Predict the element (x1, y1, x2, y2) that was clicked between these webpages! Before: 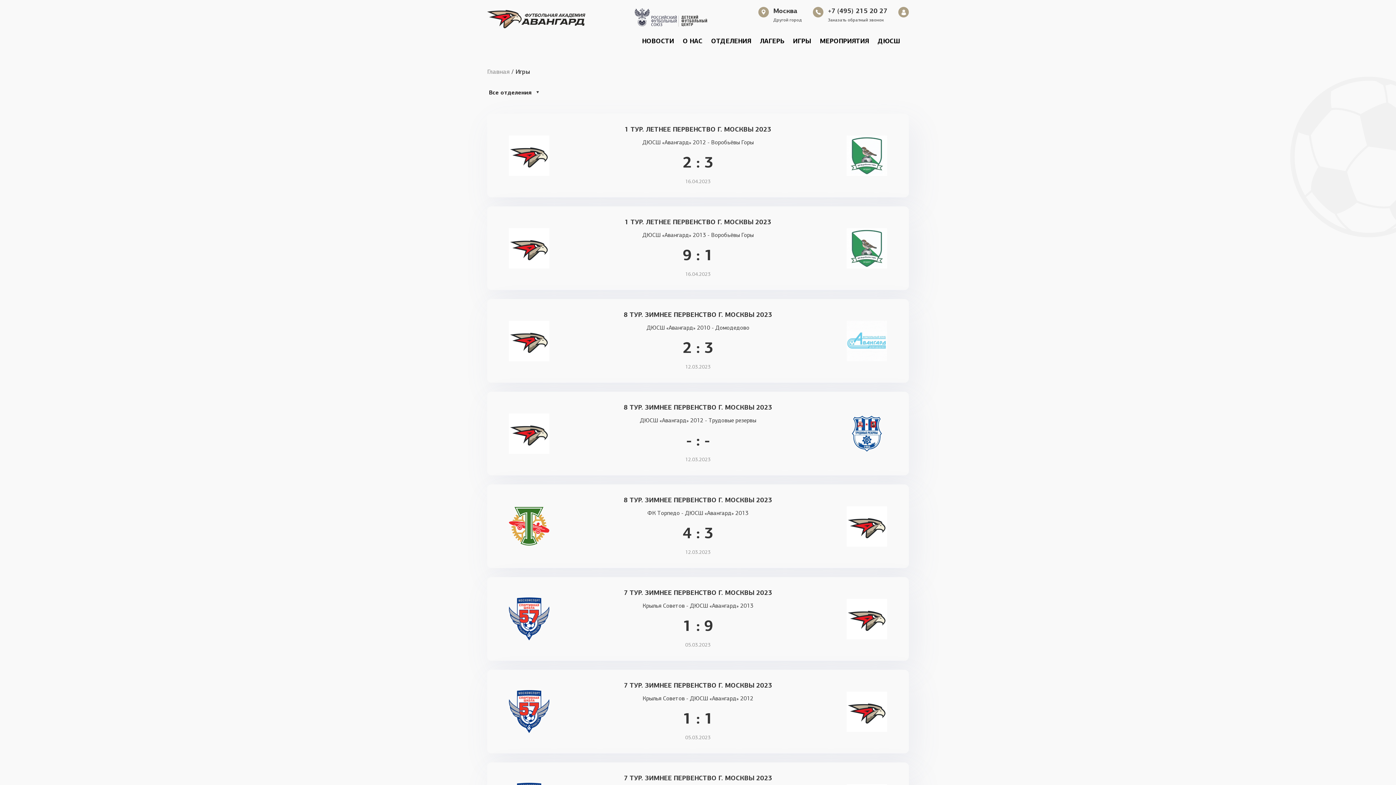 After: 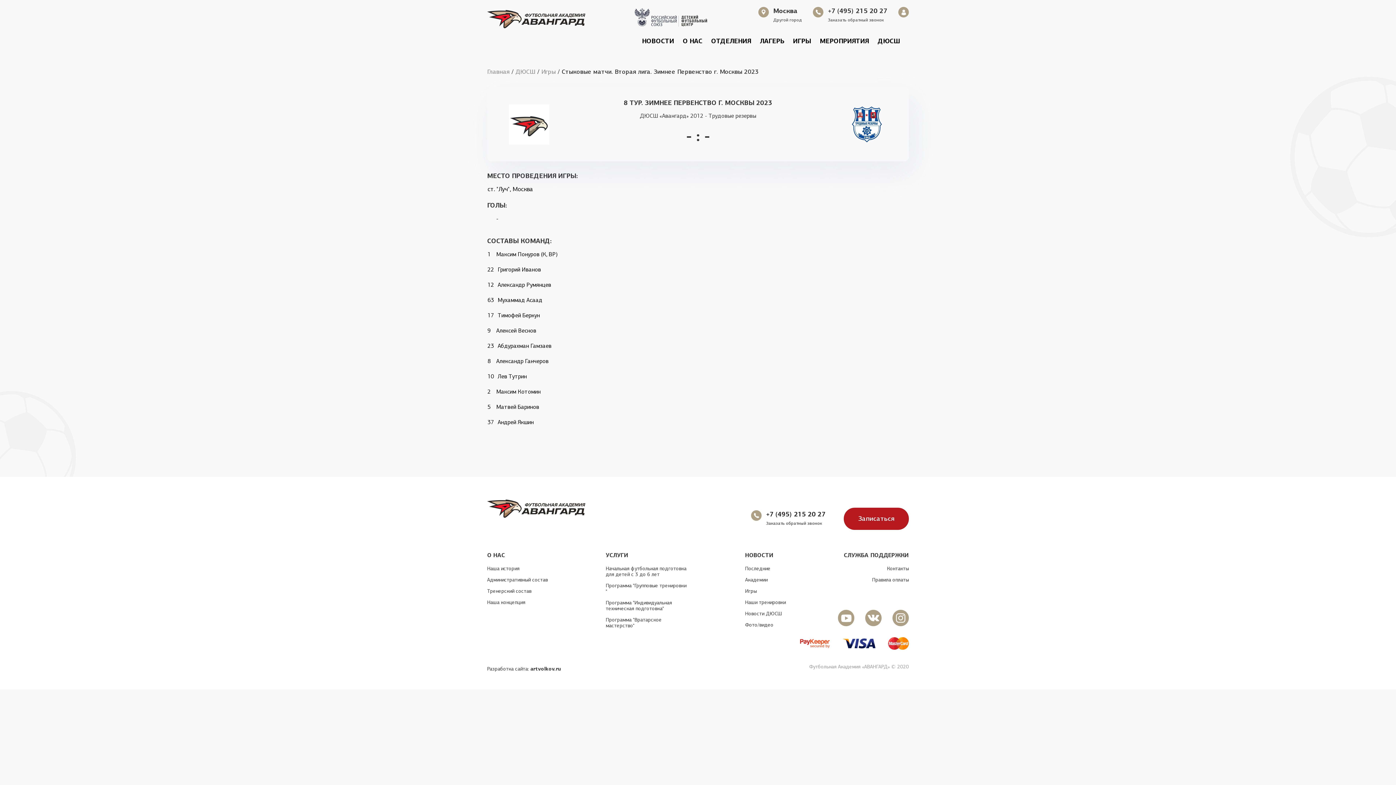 Action: bbox: (487, 392, 909, 475) label: 8 ТУР. ЗИМНЕЕ ПЕРВЕНСТВО Г. МОСКВЫ 2023

ДЮСШ «Авангард» 2012 - Трудовые резервы

- : -
12.03.2023